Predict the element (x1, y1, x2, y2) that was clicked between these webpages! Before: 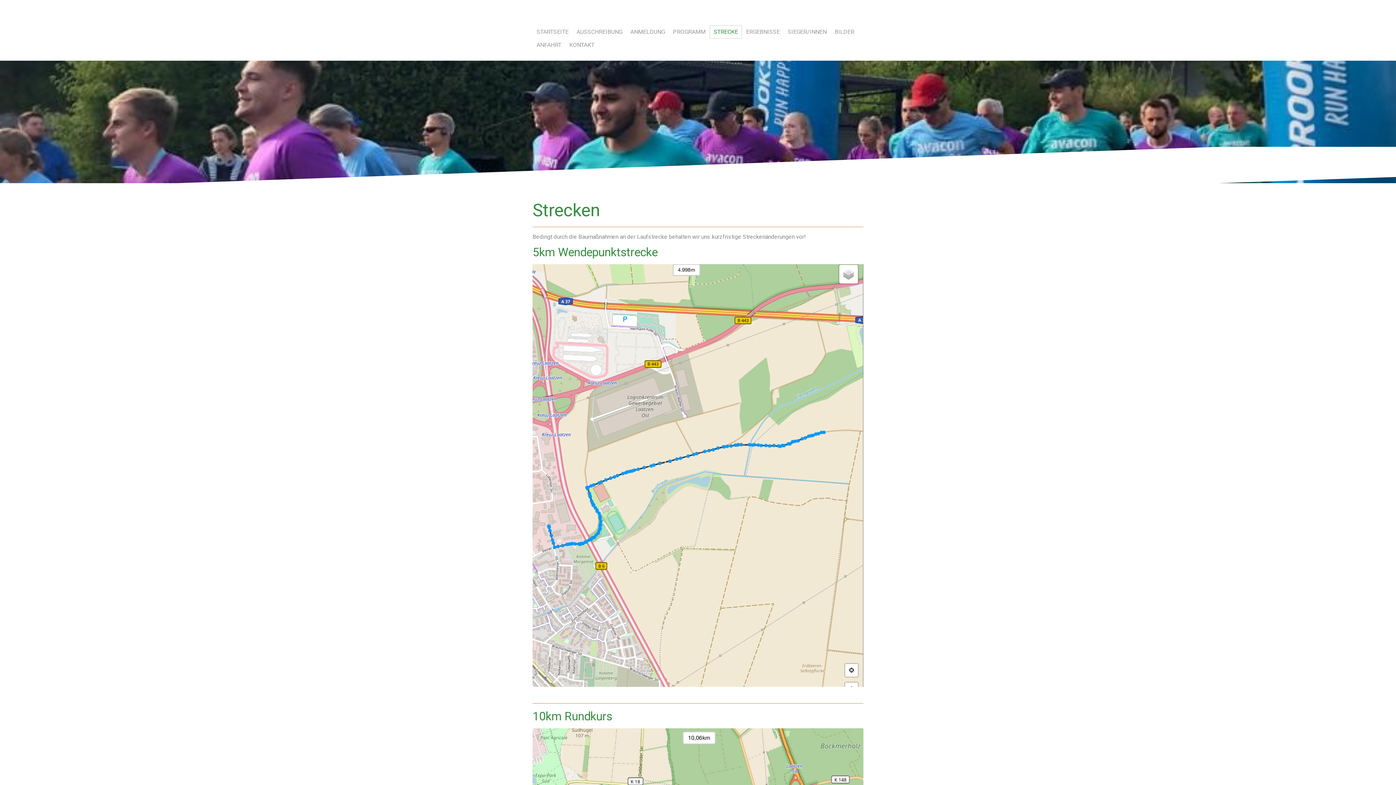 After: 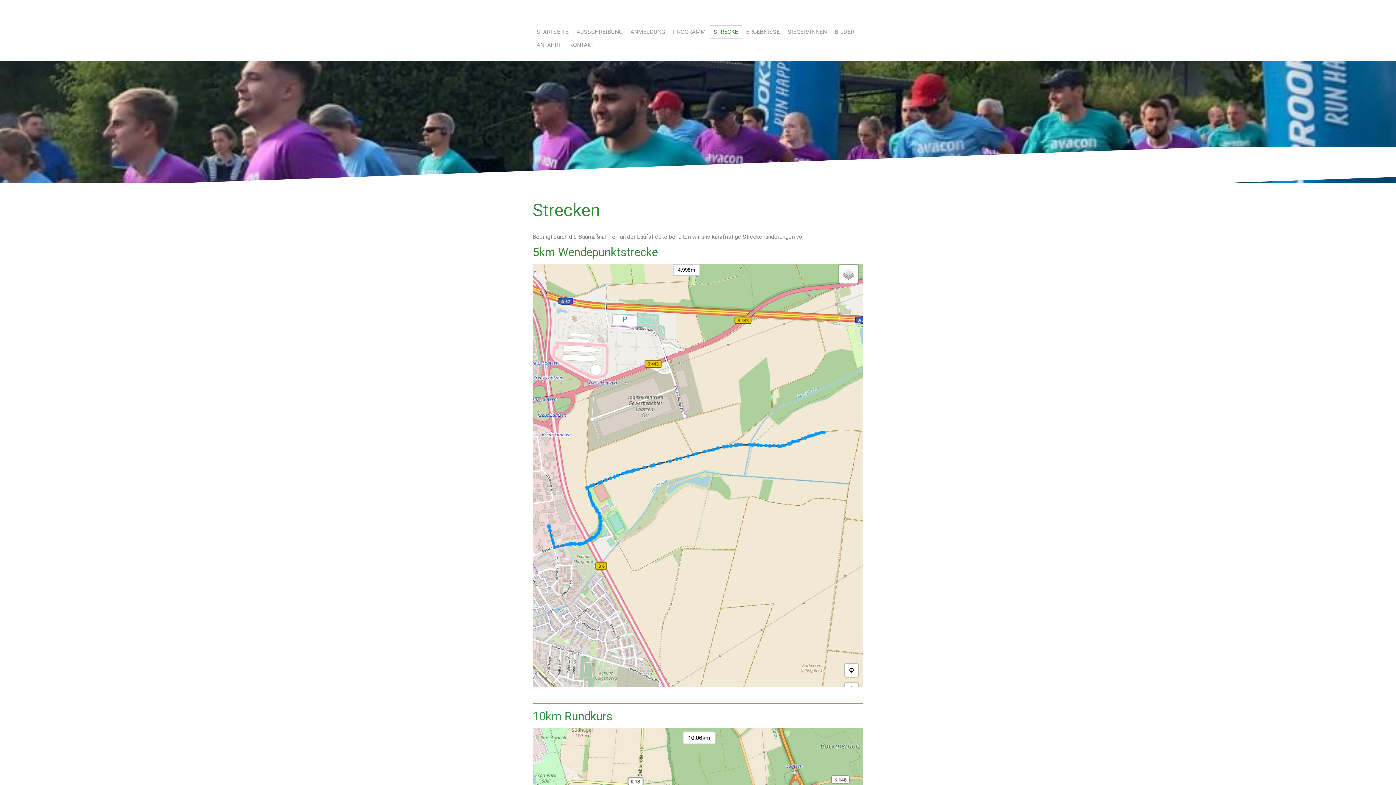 Action: label: STRECKE bbox: (709, 25, 742, 38)